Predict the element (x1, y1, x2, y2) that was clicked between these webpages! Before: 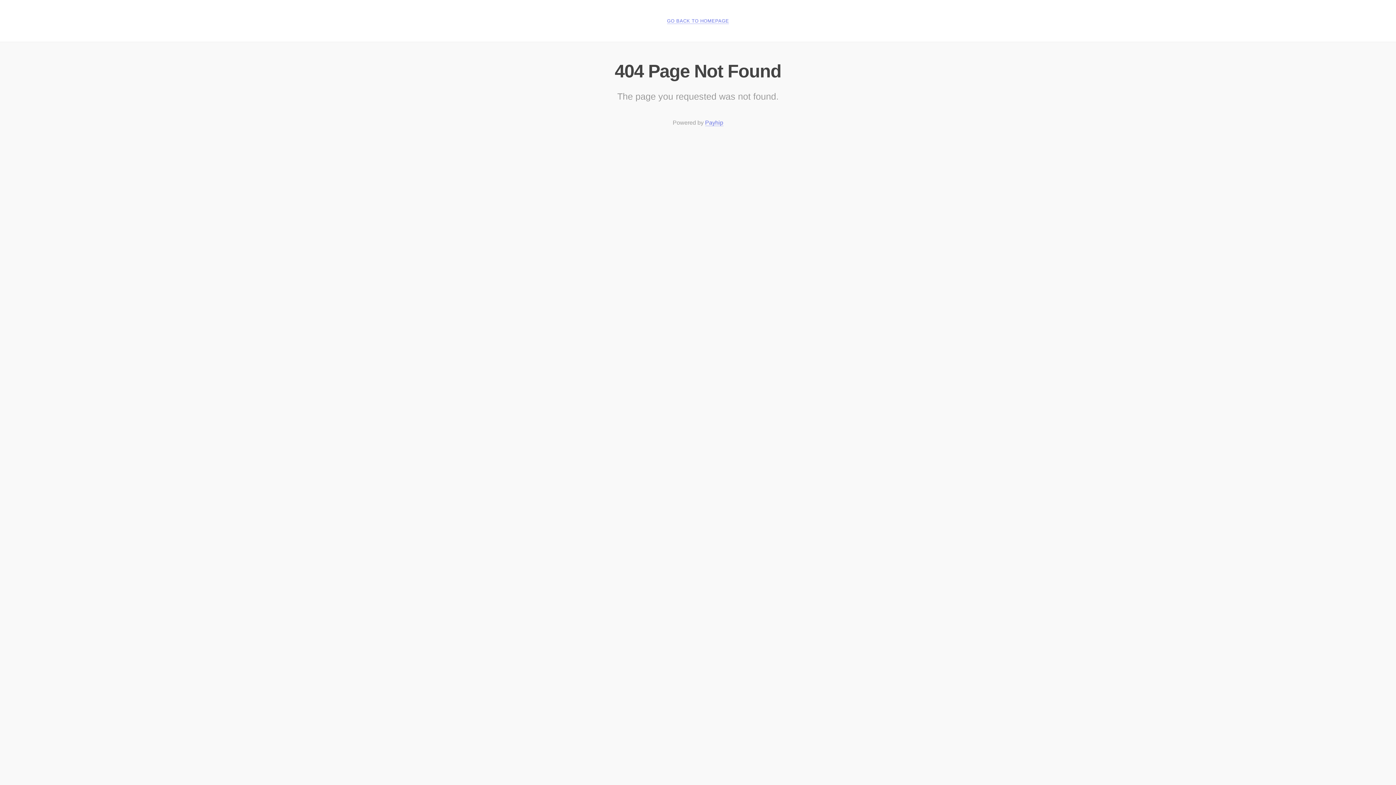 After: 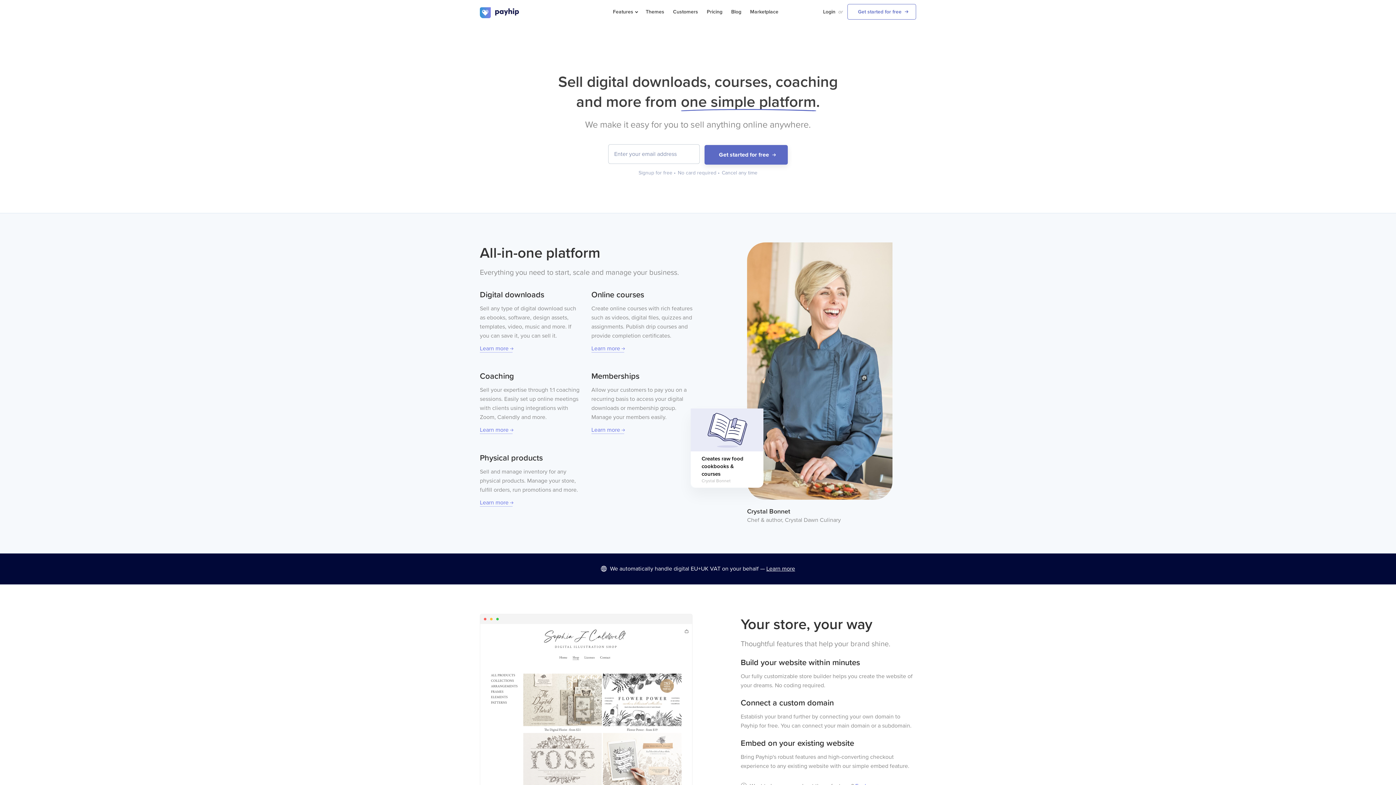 Action: bbox: (705, 119, 723, 126) label: Payhip